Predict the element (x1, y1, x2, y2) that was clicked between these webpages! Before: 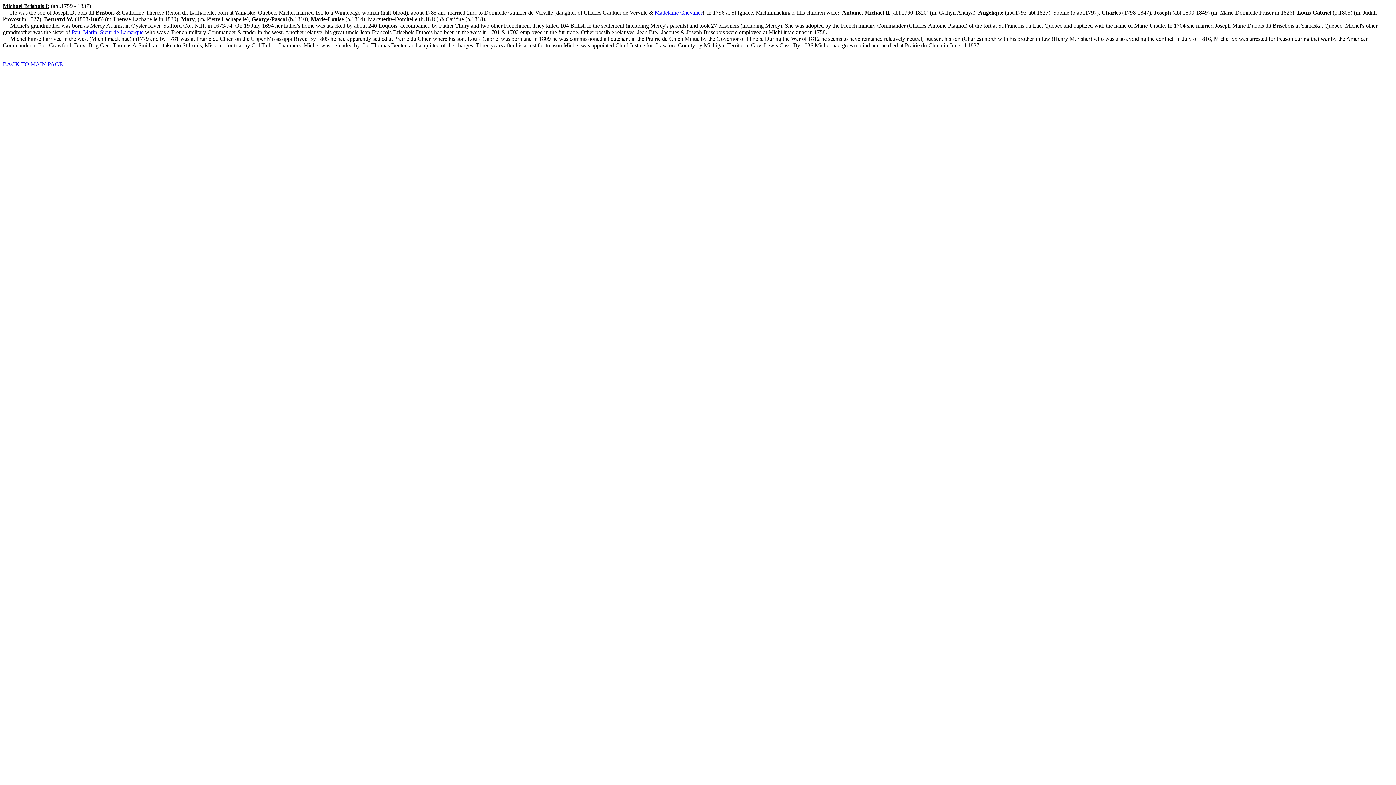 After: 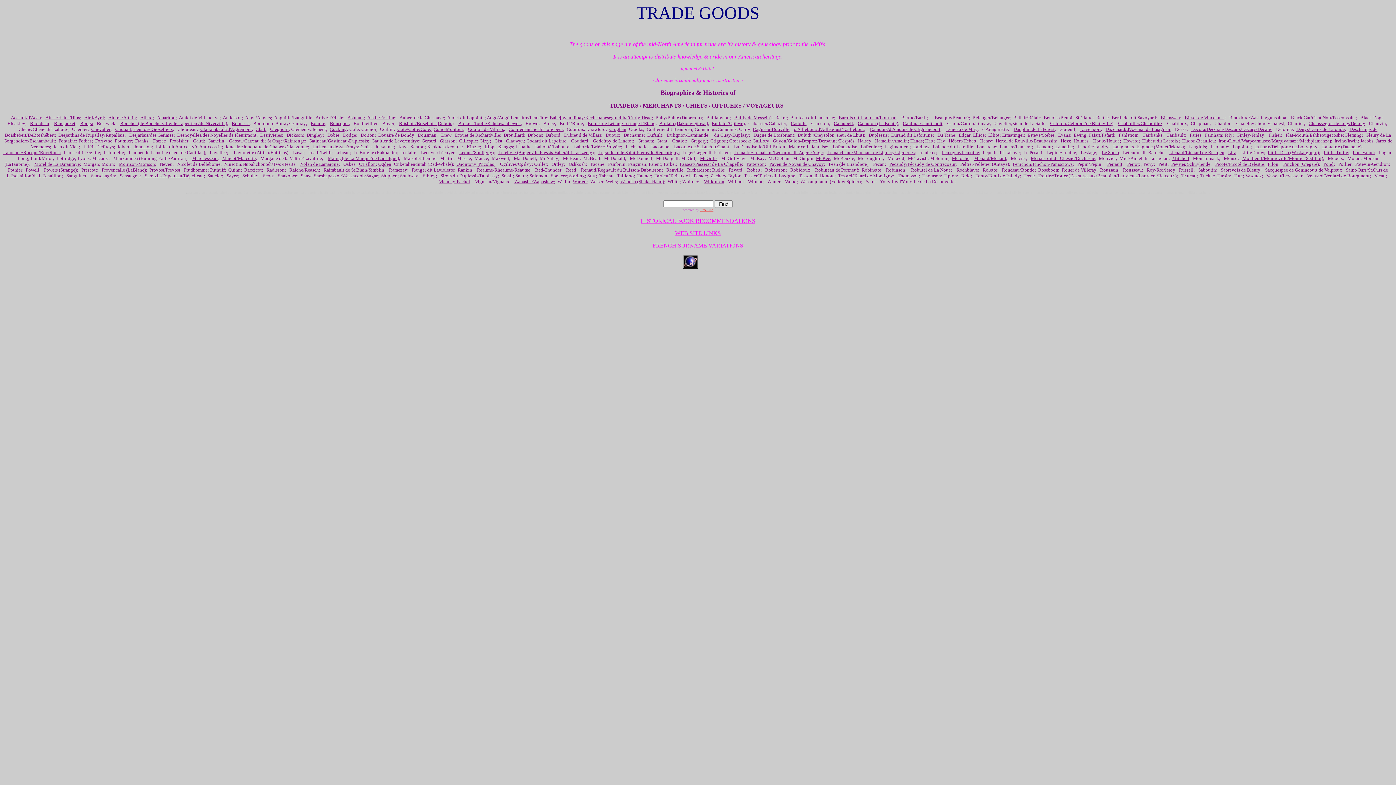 Action: label: BACK TO MAIN PAGE bbox: (2, 61, 62, 67)